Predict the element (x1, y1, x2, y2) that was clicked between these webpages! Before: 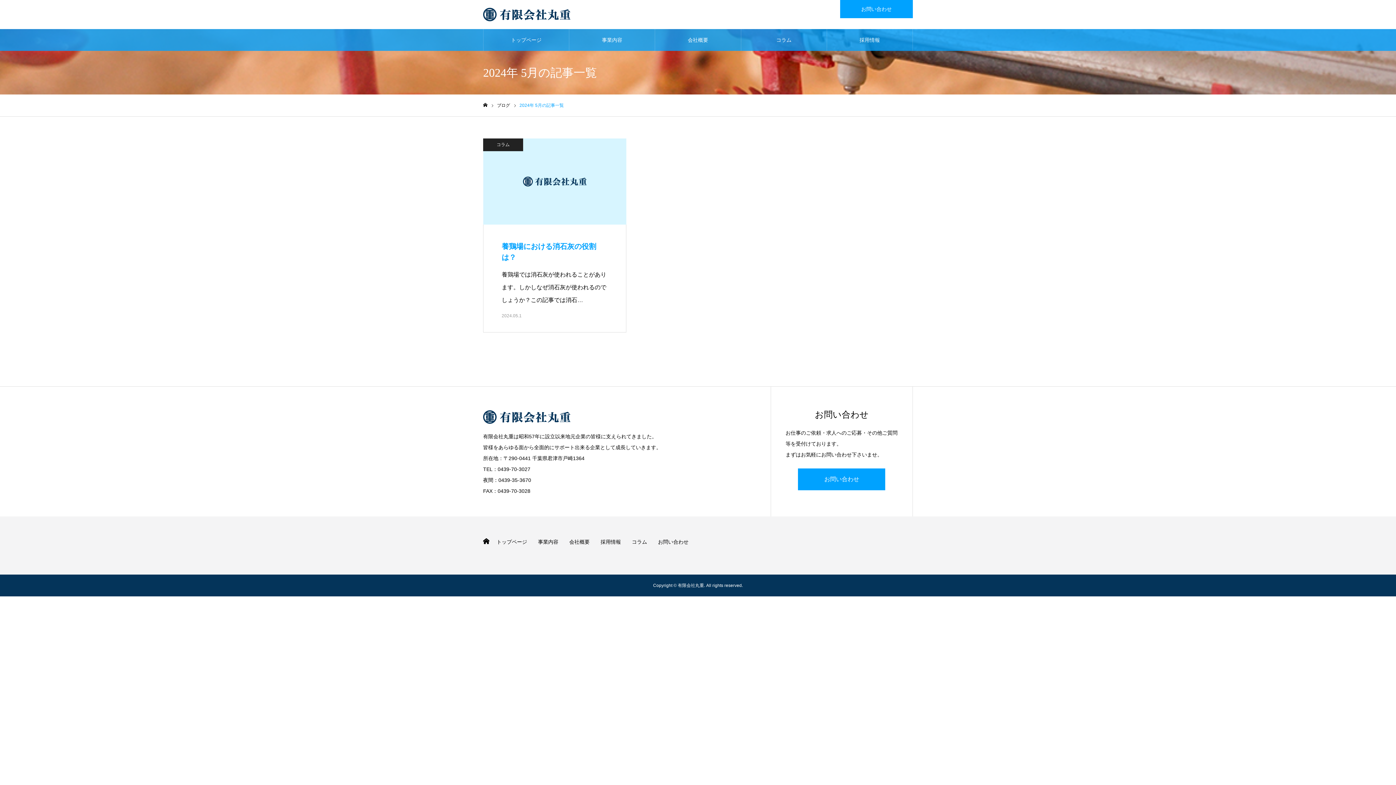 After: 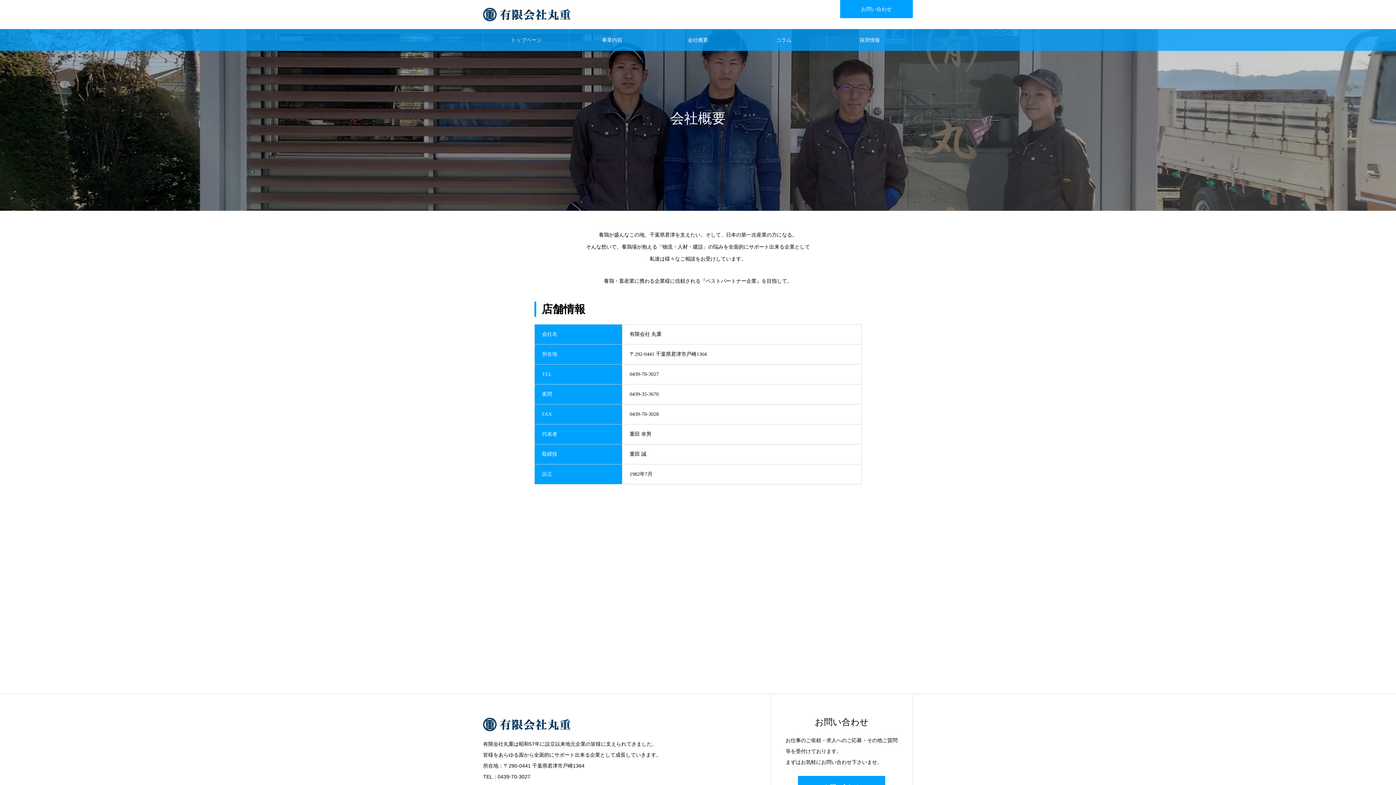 Action: bbox: (655, 29, 740, 50) label: 会社概要